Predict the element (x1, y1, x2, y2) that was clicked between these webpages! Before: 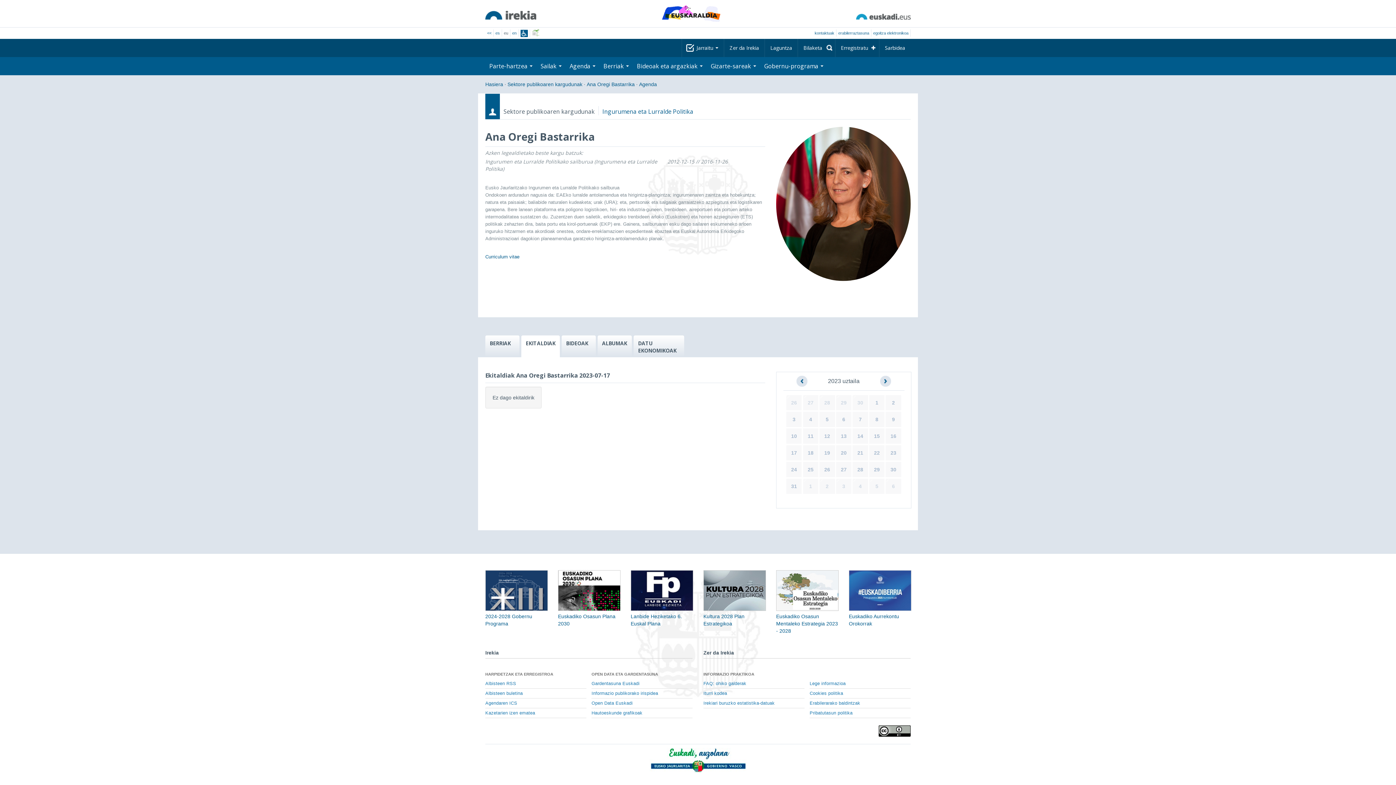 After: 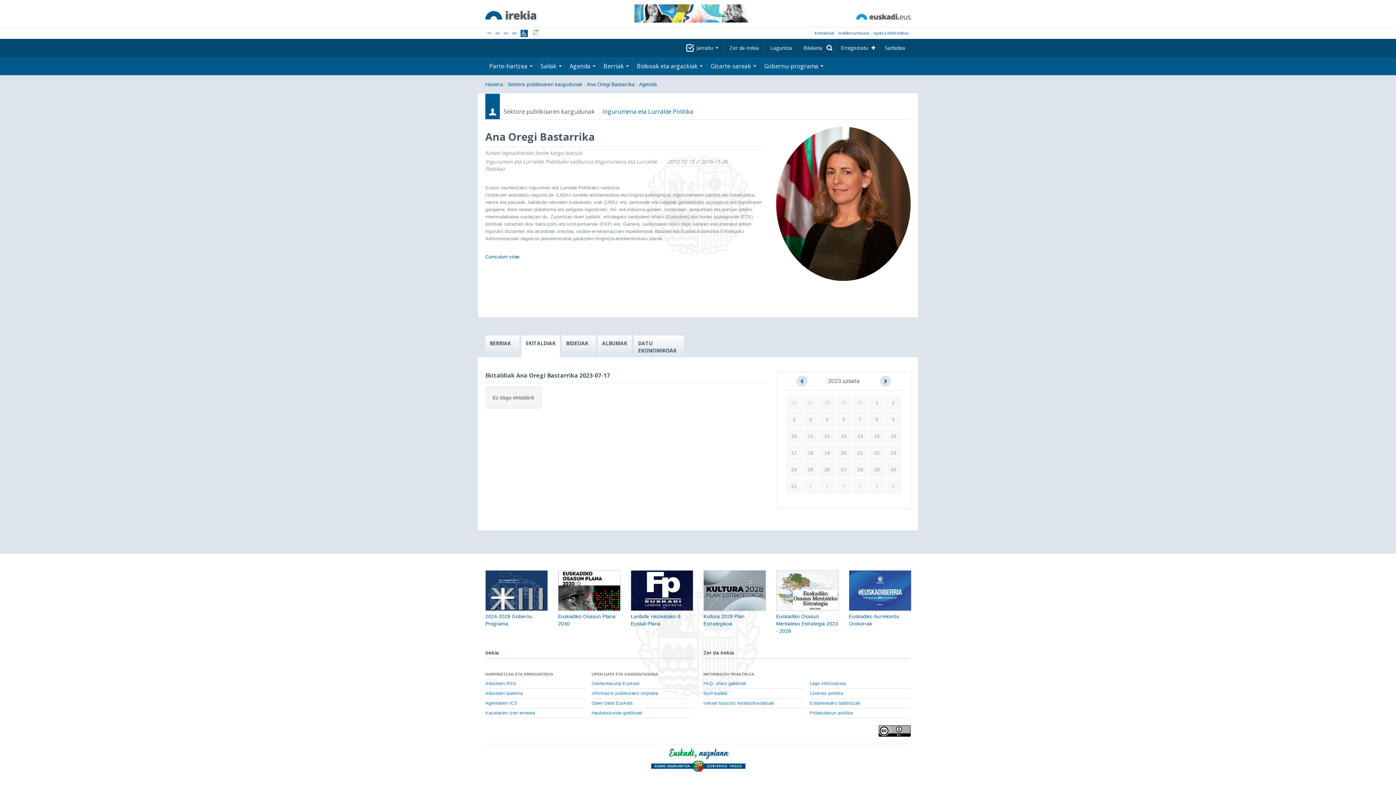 Action: label: 17 bbox: (791, 450, 797, 455)